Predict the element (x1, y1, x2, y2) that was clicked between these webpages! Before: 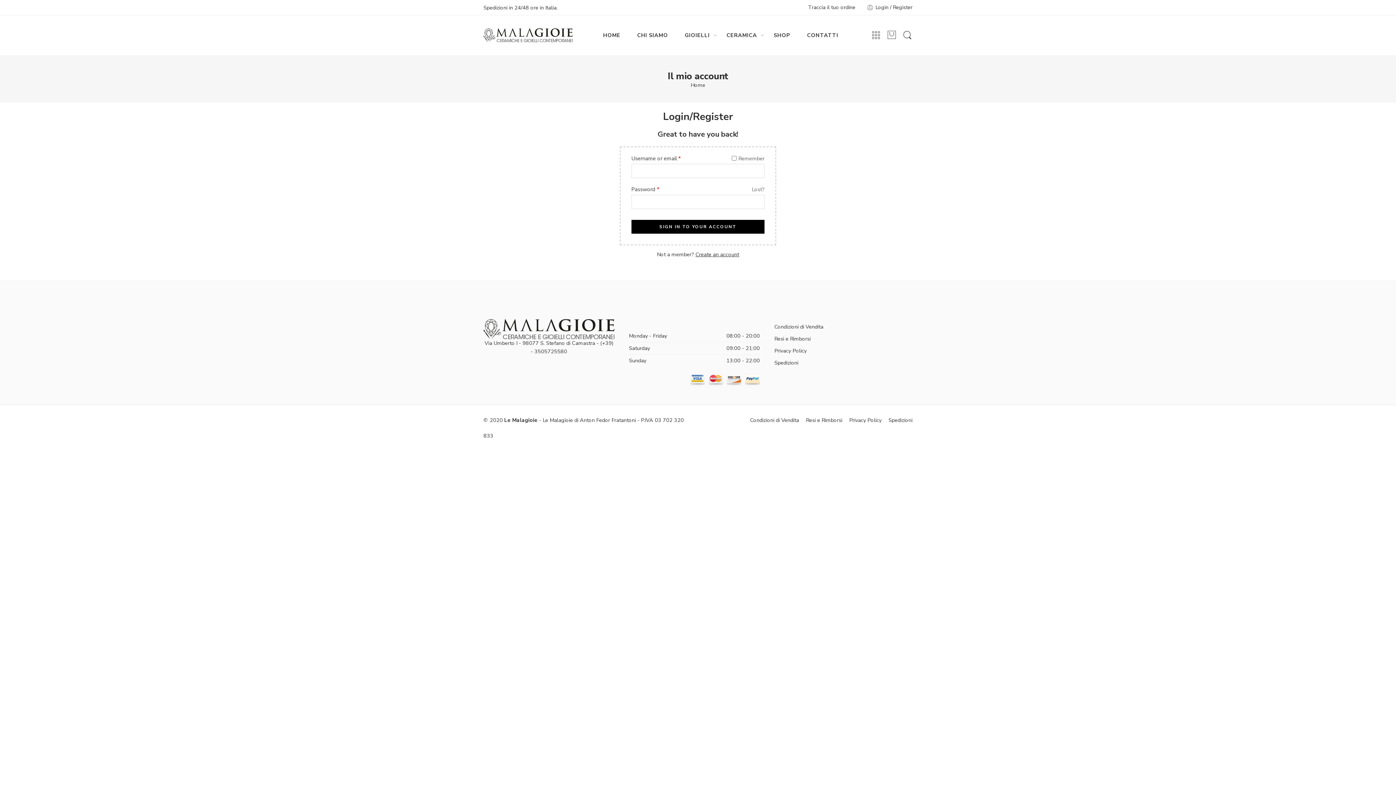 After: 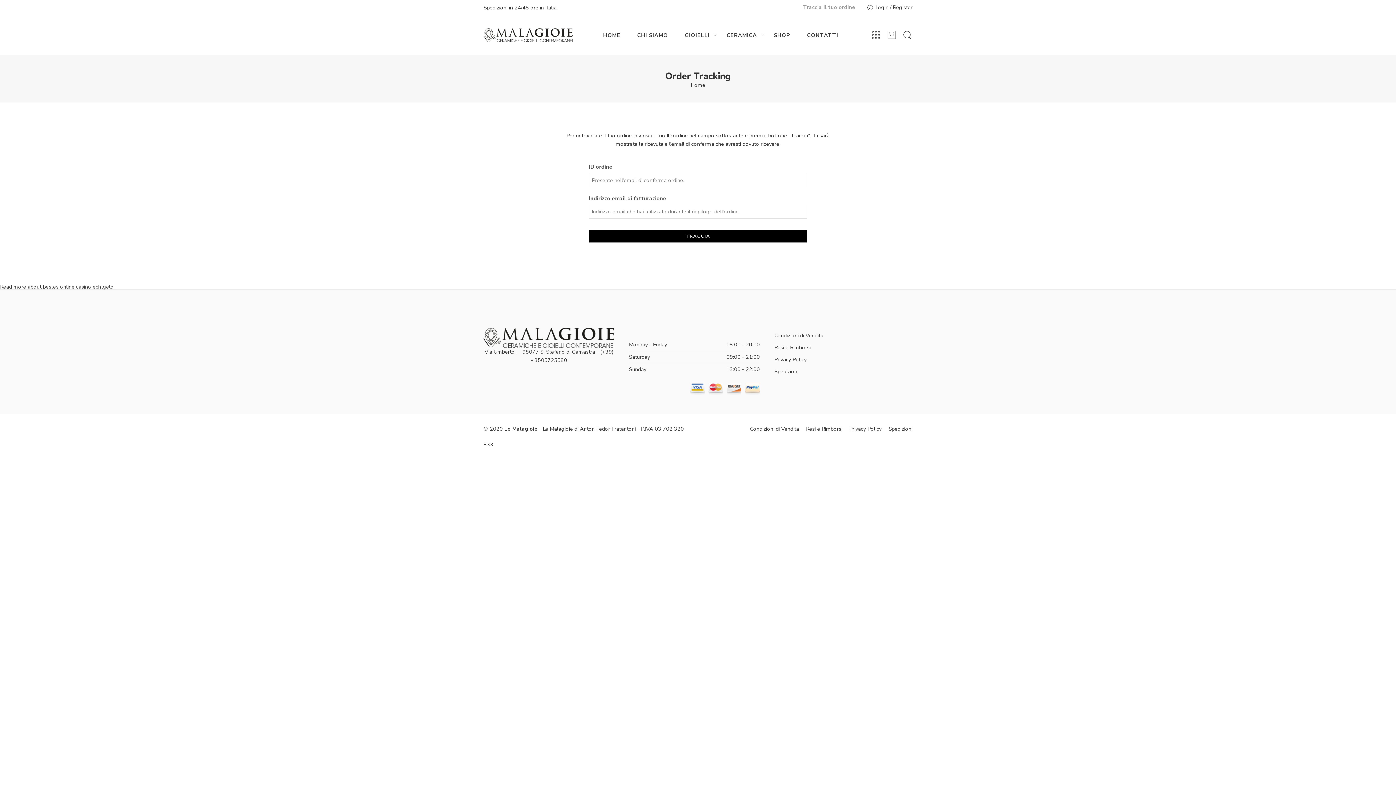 Action: bbox: (808, 2, 855, 12) label: Traccia il tuo ordine